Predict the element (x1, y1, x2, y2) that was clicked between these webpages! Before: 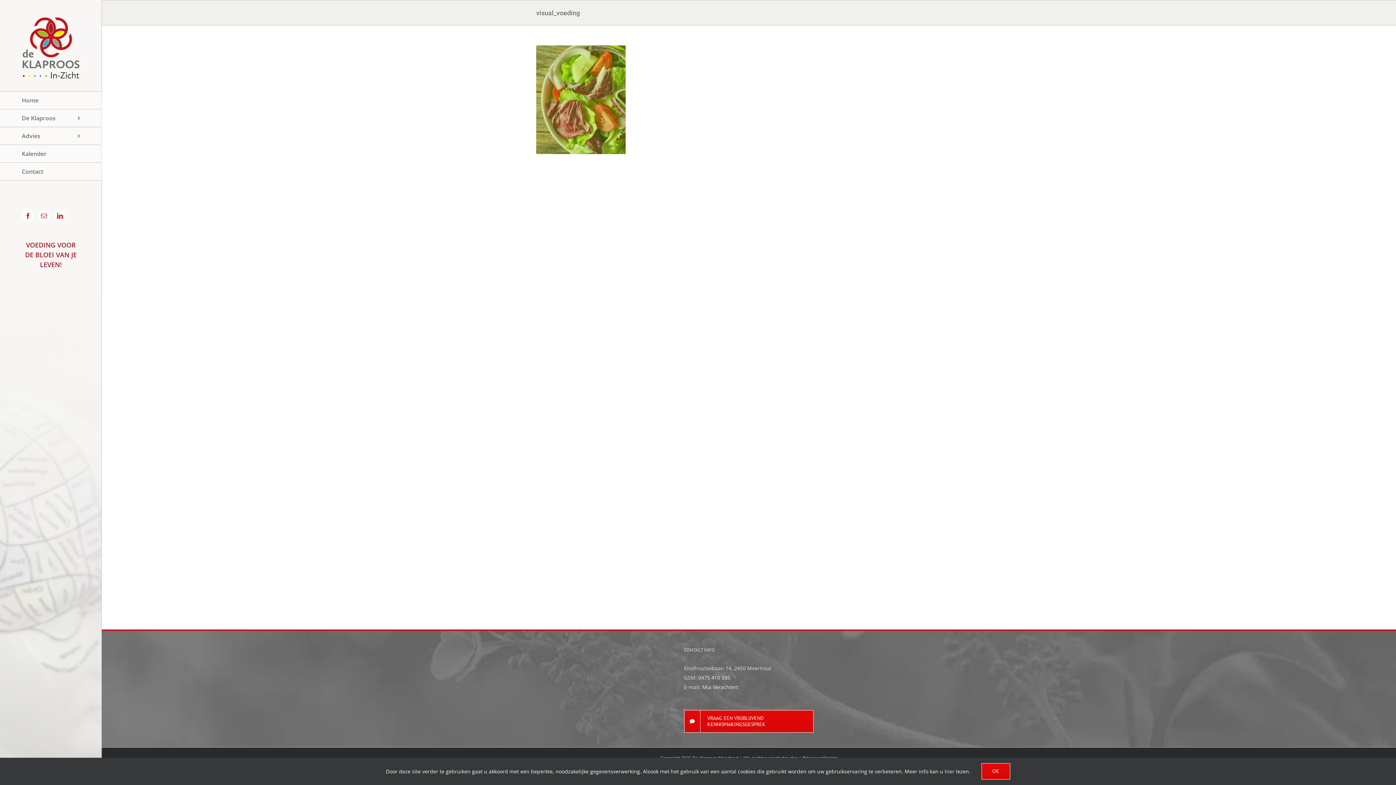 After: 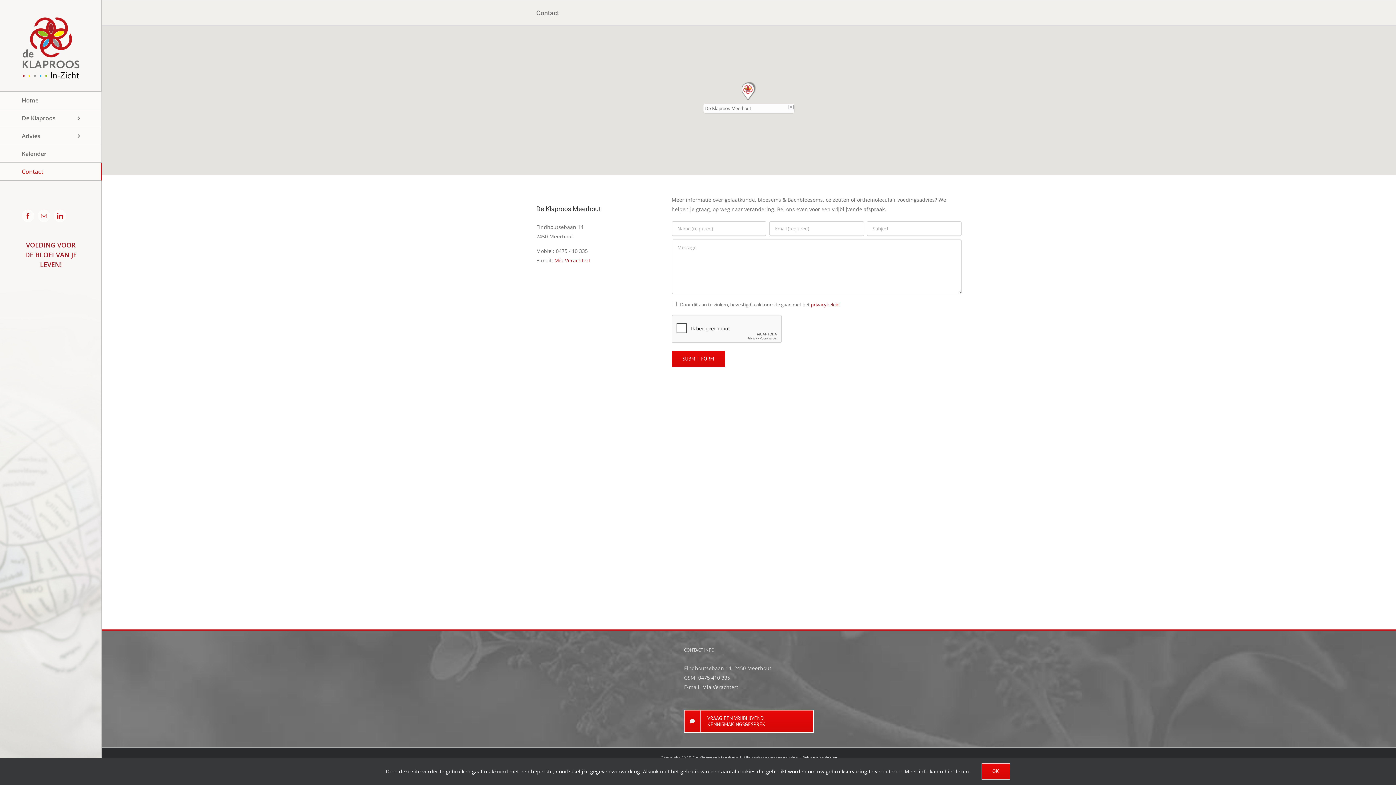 Action: bbox: (684, 710, 813, 733) label: VRAAG EEN VRIJBLIJVEND KENNISMAKINGSGESPREK